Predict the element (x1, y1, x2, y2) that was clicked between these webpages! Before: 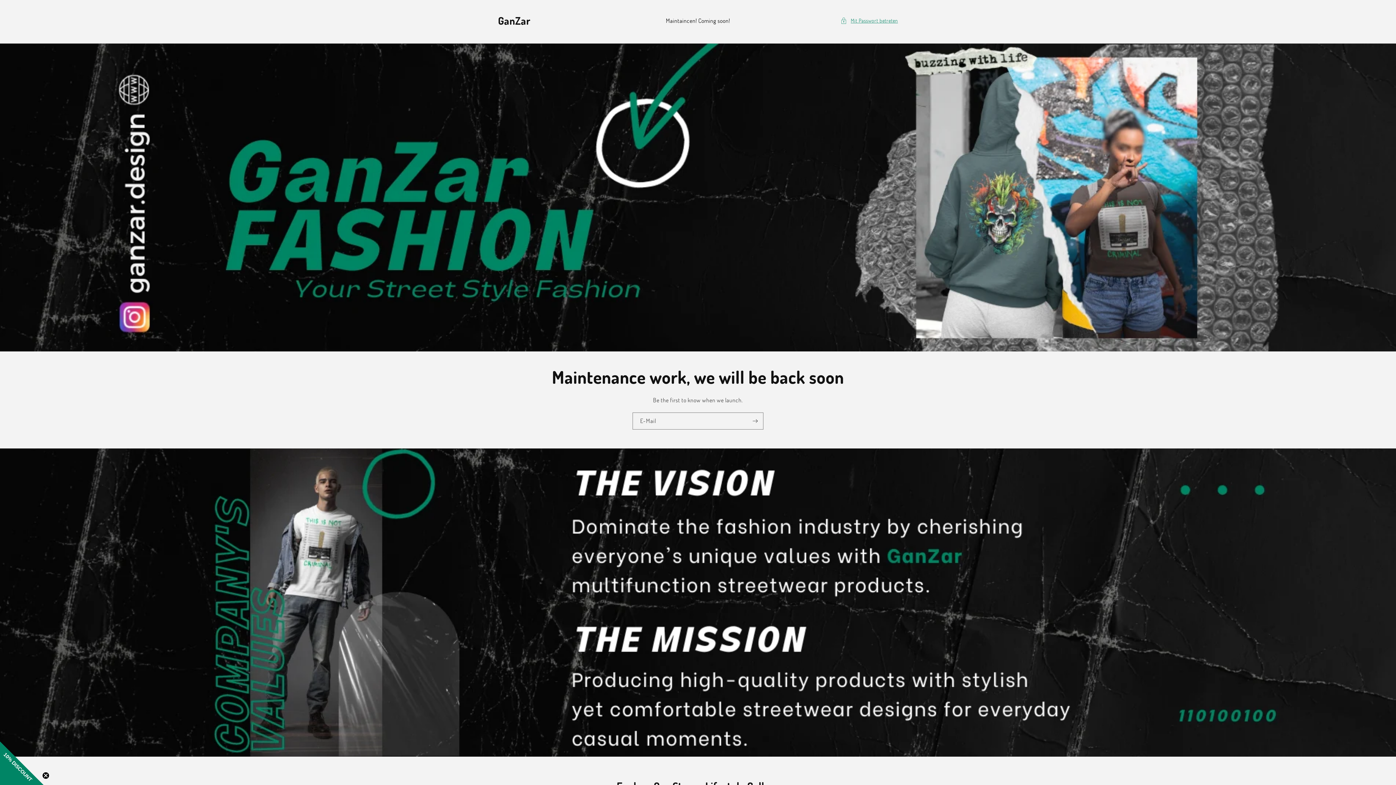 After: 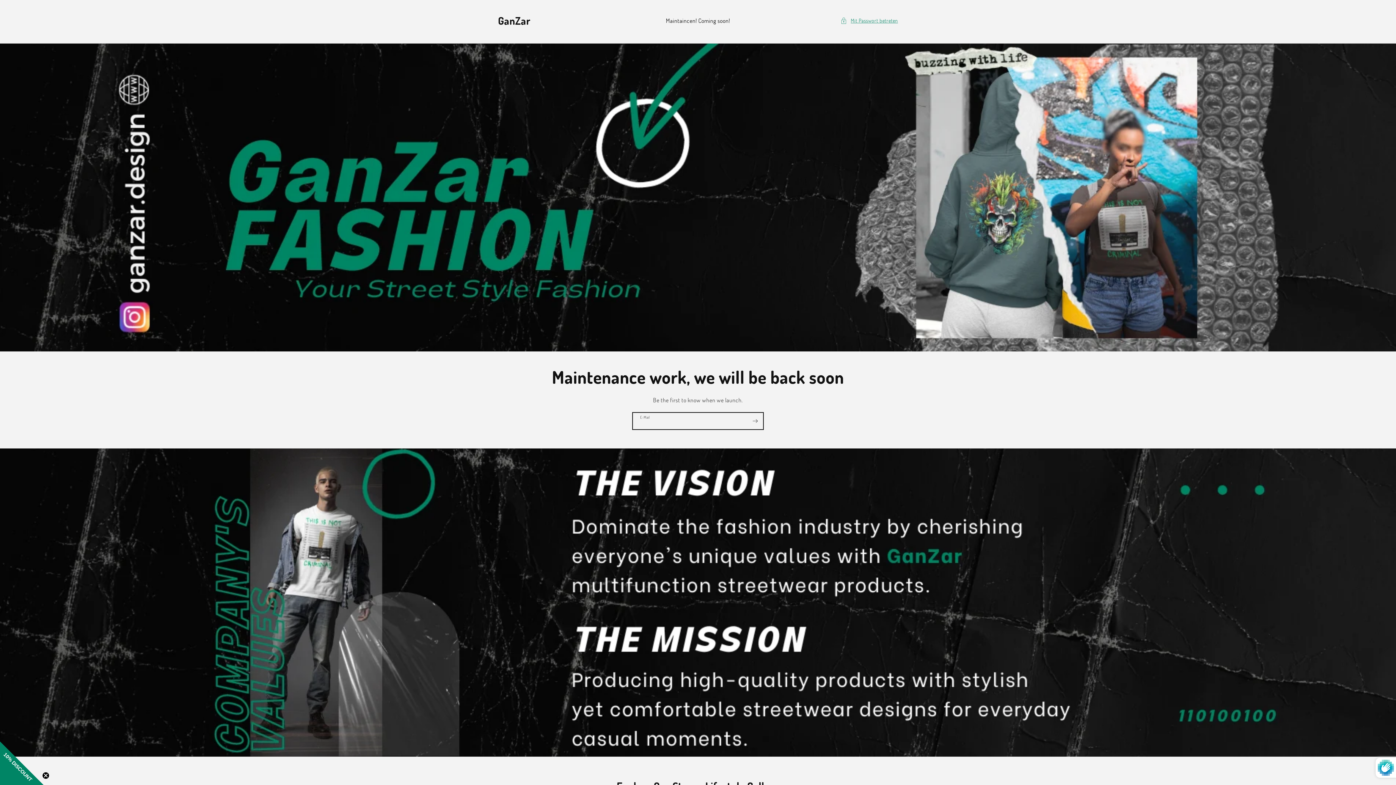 Action: label: Abonnieren bbox: (747, 412, 763, 429)